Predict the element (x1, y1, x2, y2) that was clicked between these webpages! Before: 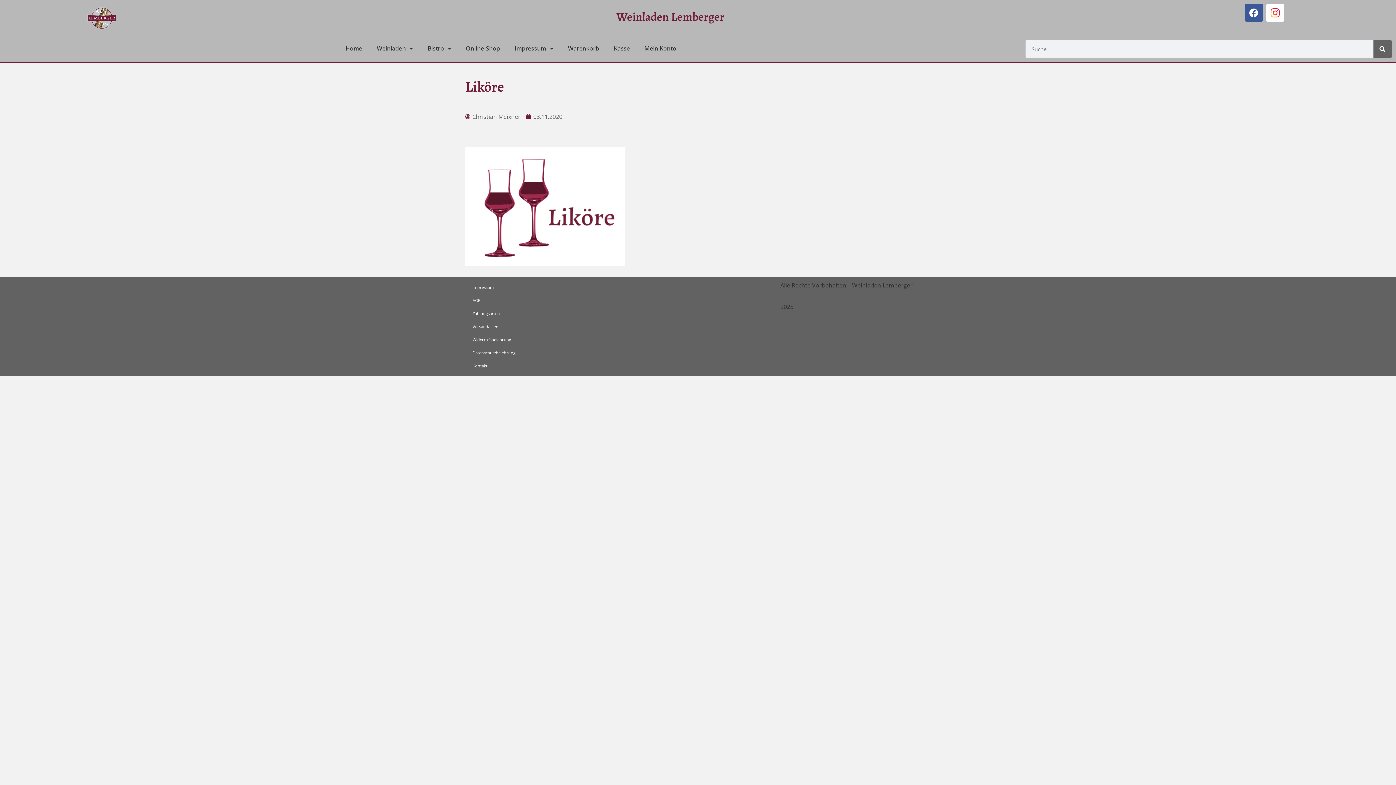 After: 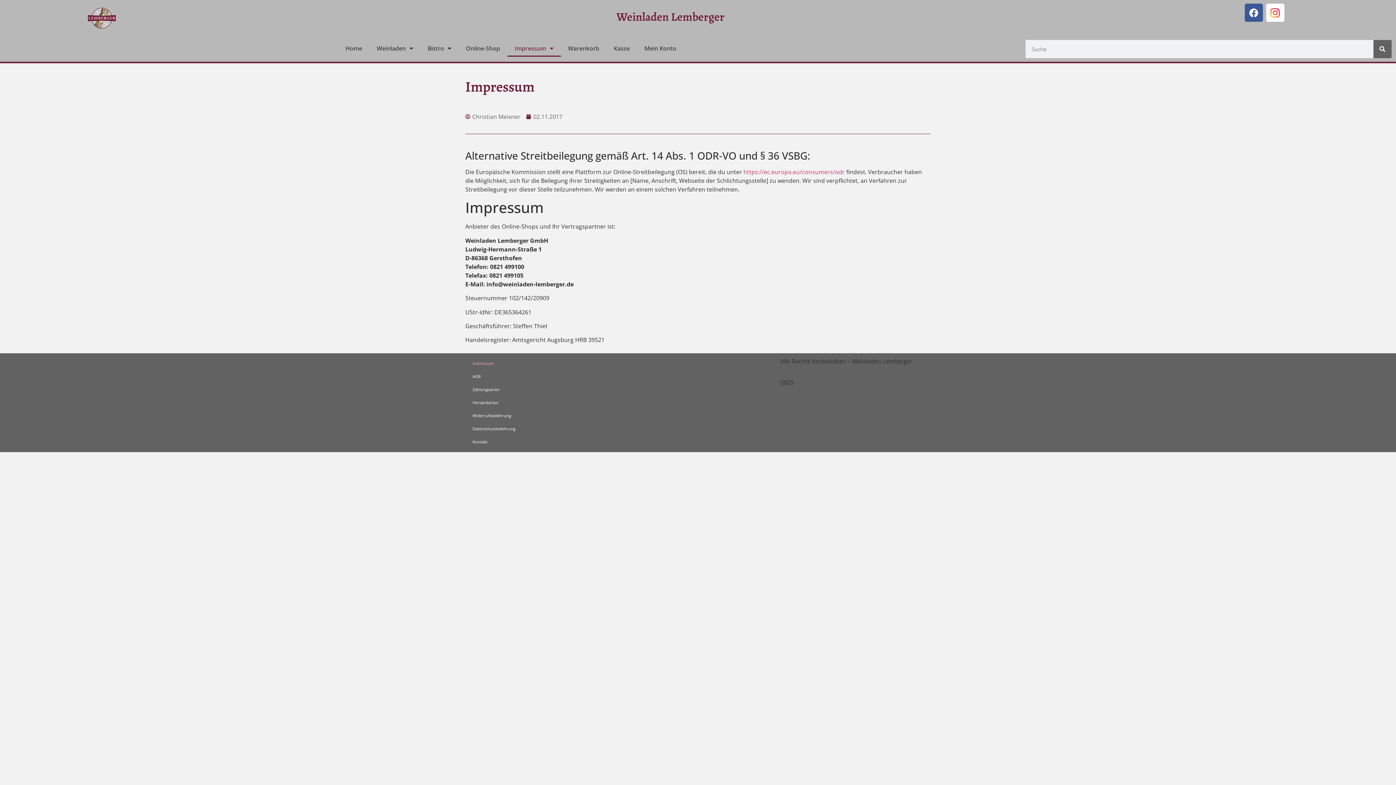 Action: label: Impressum bbox: (465, 281, 615, 294)